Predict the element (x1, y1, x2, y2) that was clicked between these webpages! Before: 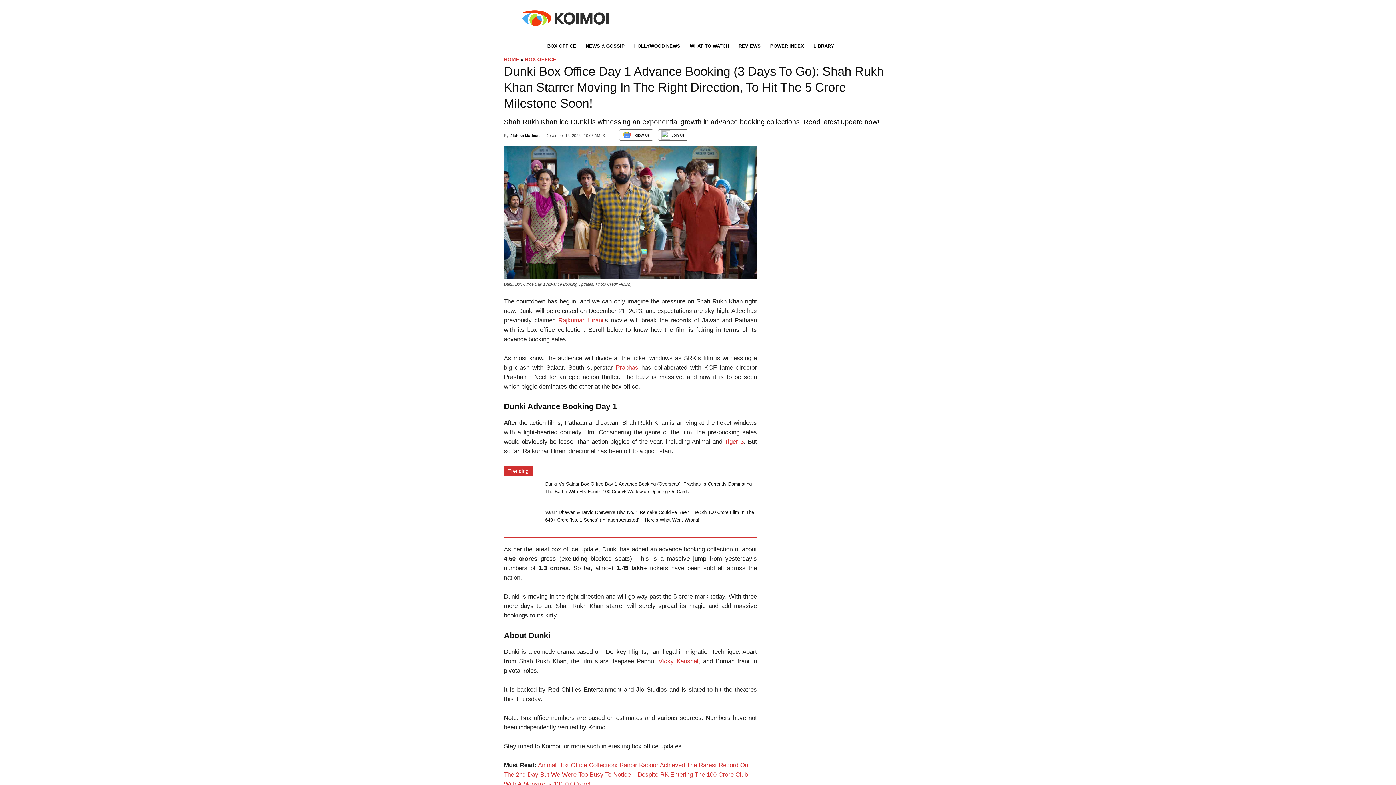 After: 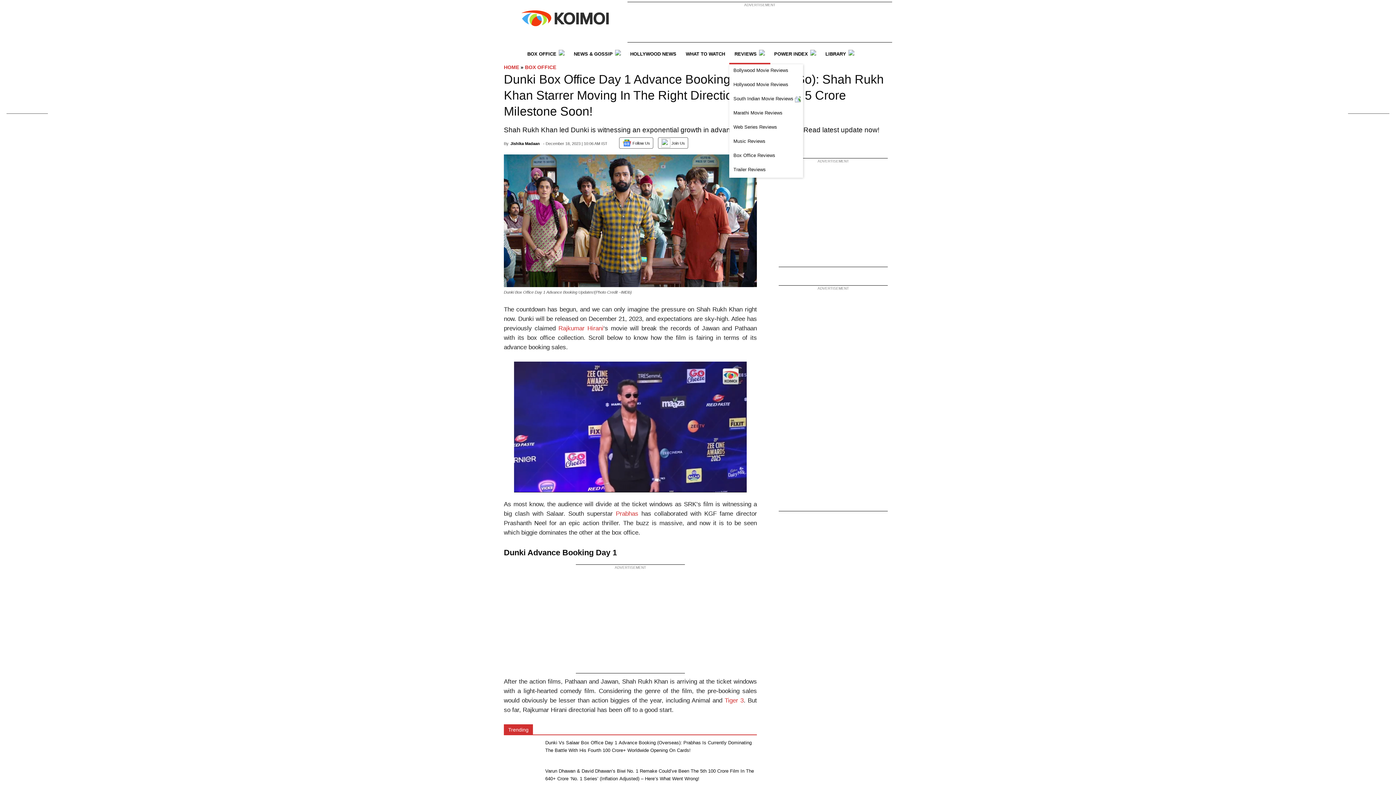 Action: bbox: (733, 37, 766, 56) label: REVIEWS